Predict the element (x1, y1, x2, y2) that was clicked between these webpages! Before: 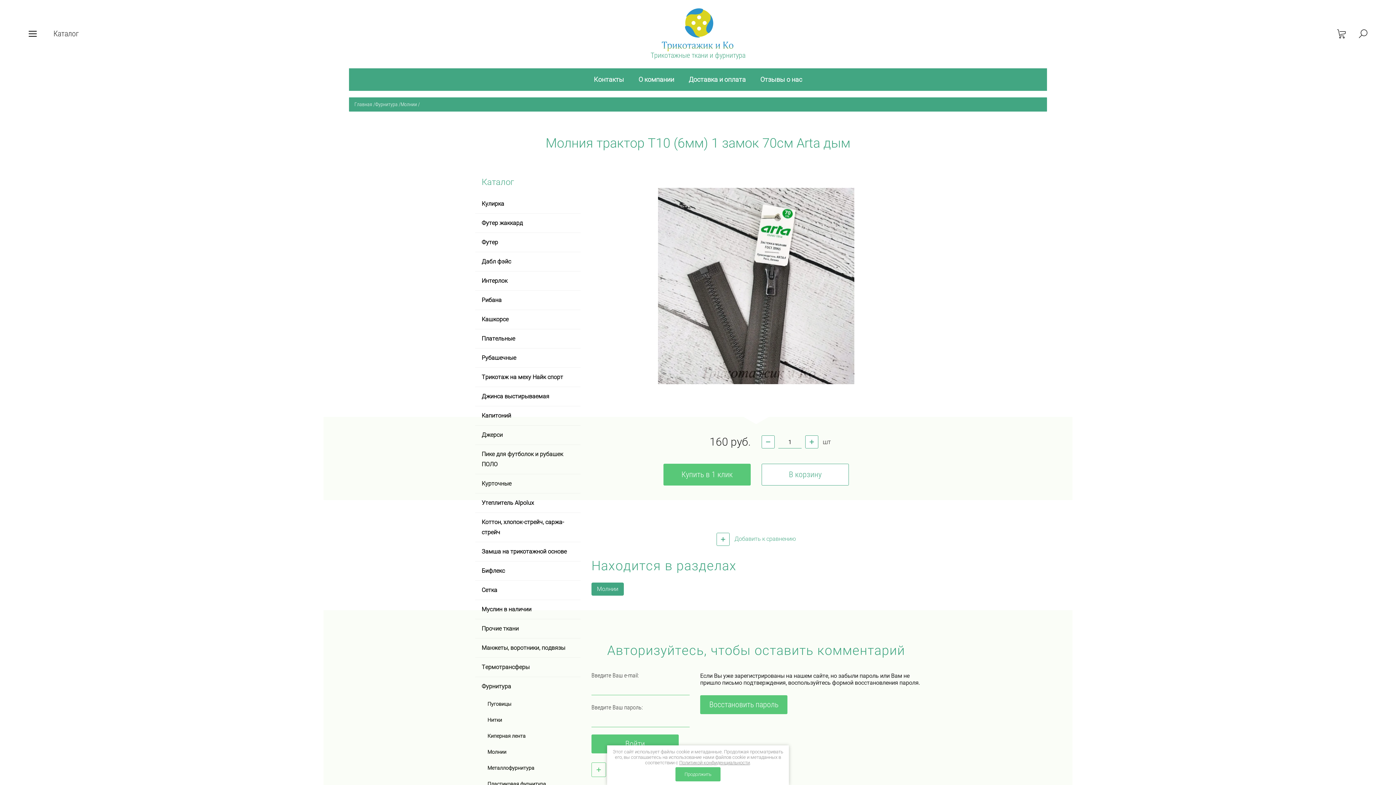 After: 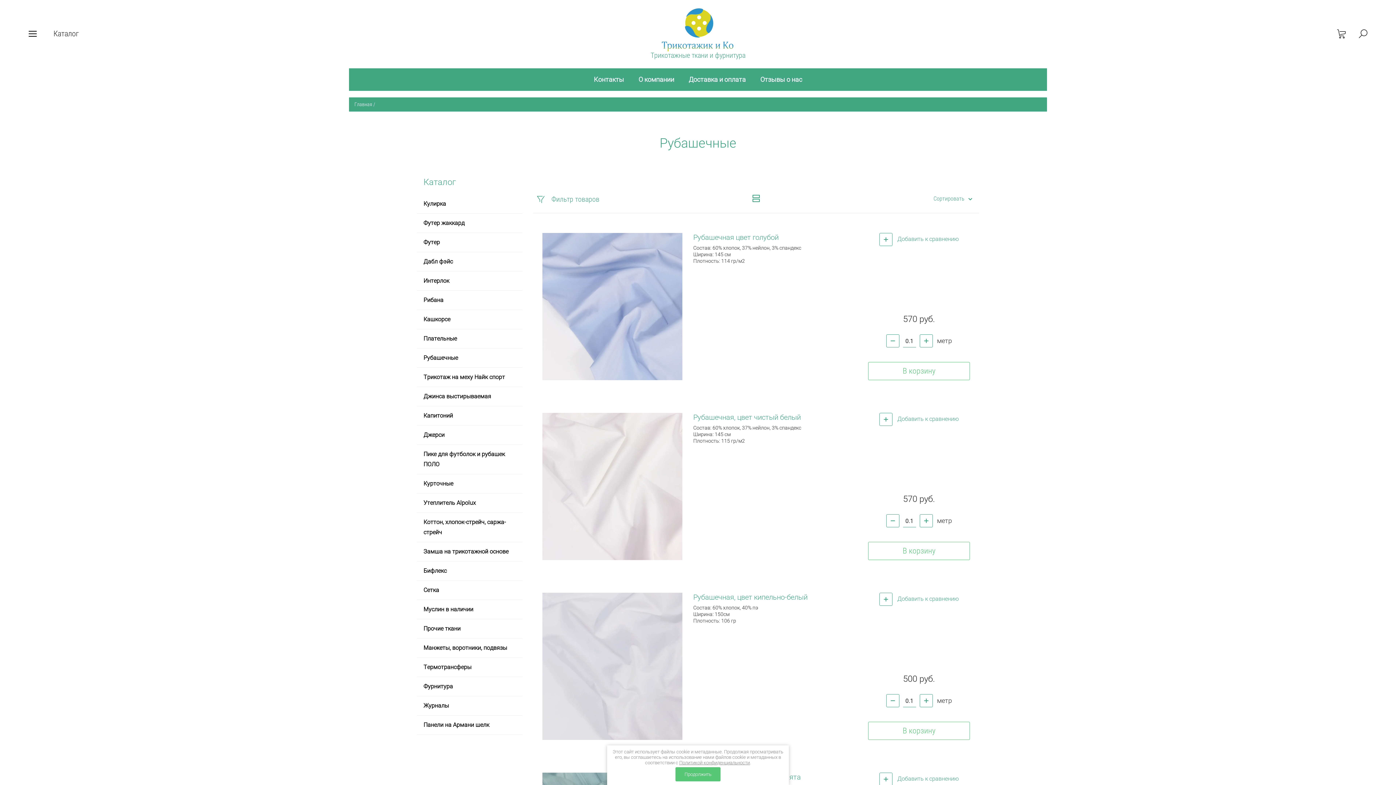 Action: bbox: (475, 348, 580, 367) label: Рубашечные